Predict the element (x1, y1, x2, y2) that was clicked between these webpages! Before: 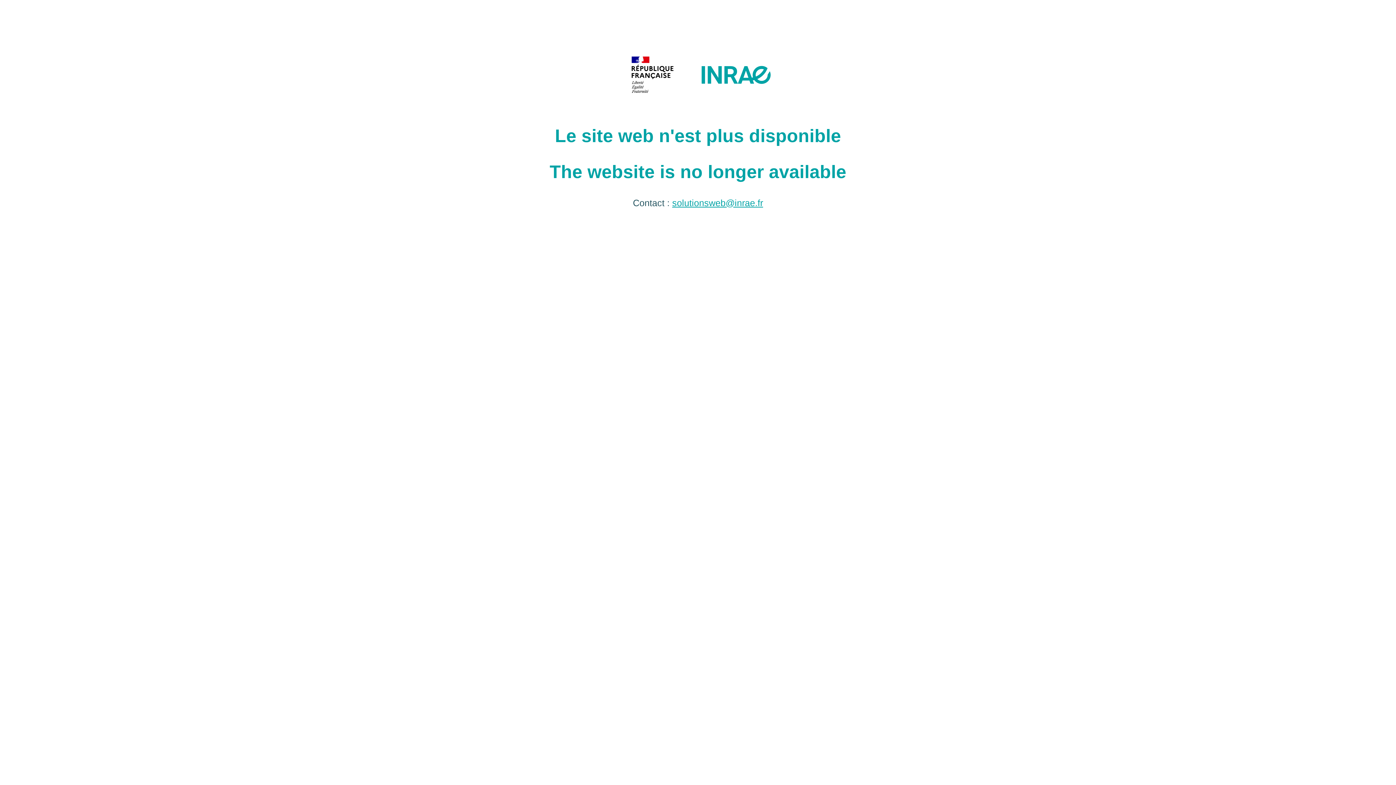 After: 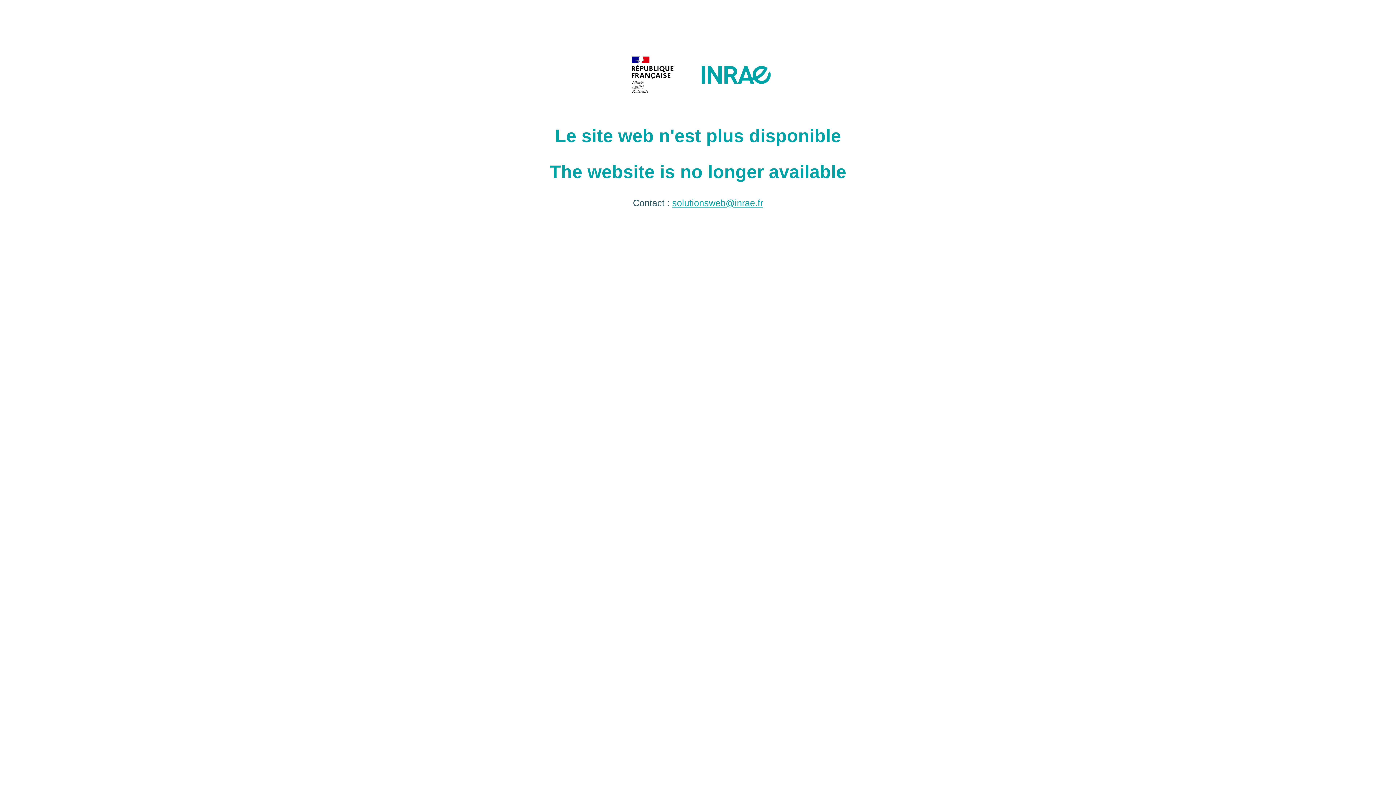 Action: bbox: (672, 197, 763, 207) label: solutionsweb@inrae.fr